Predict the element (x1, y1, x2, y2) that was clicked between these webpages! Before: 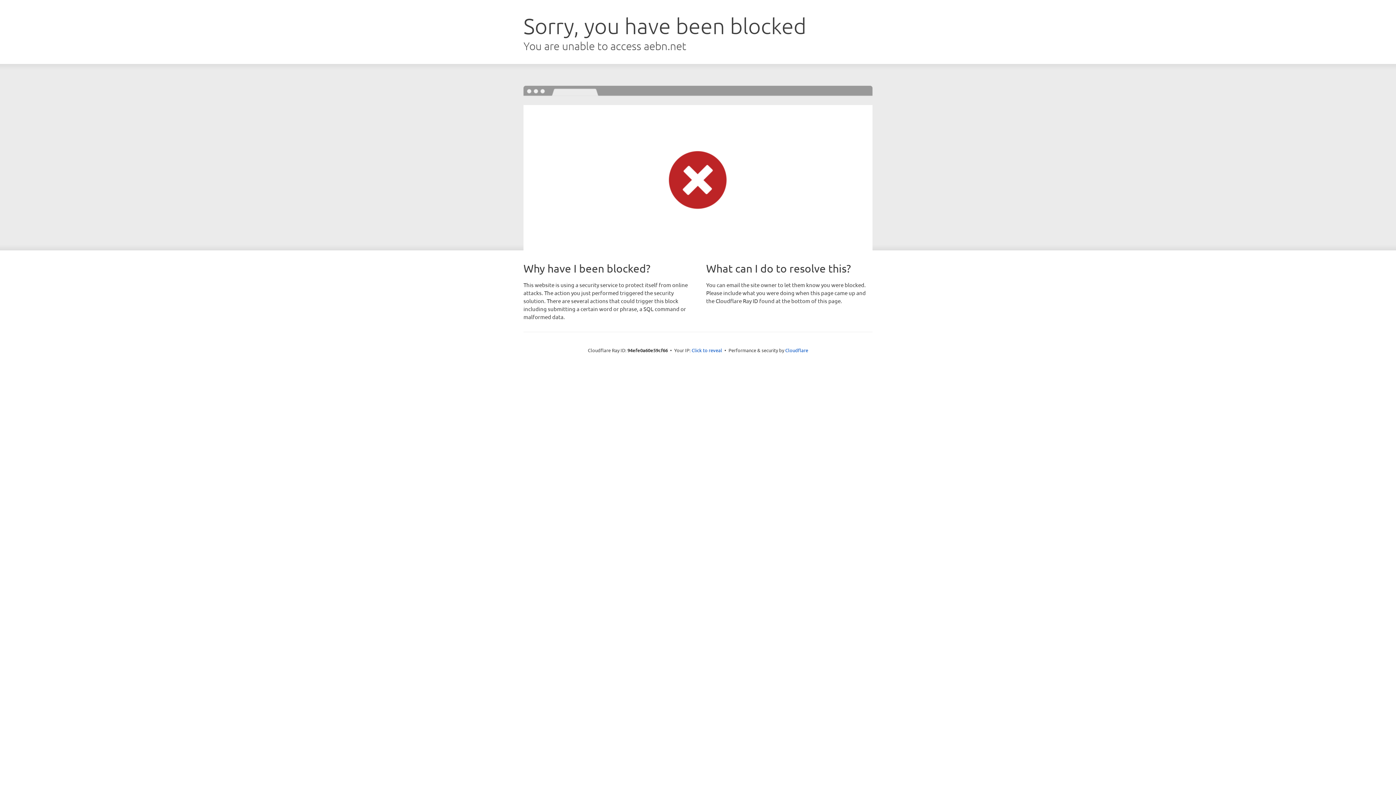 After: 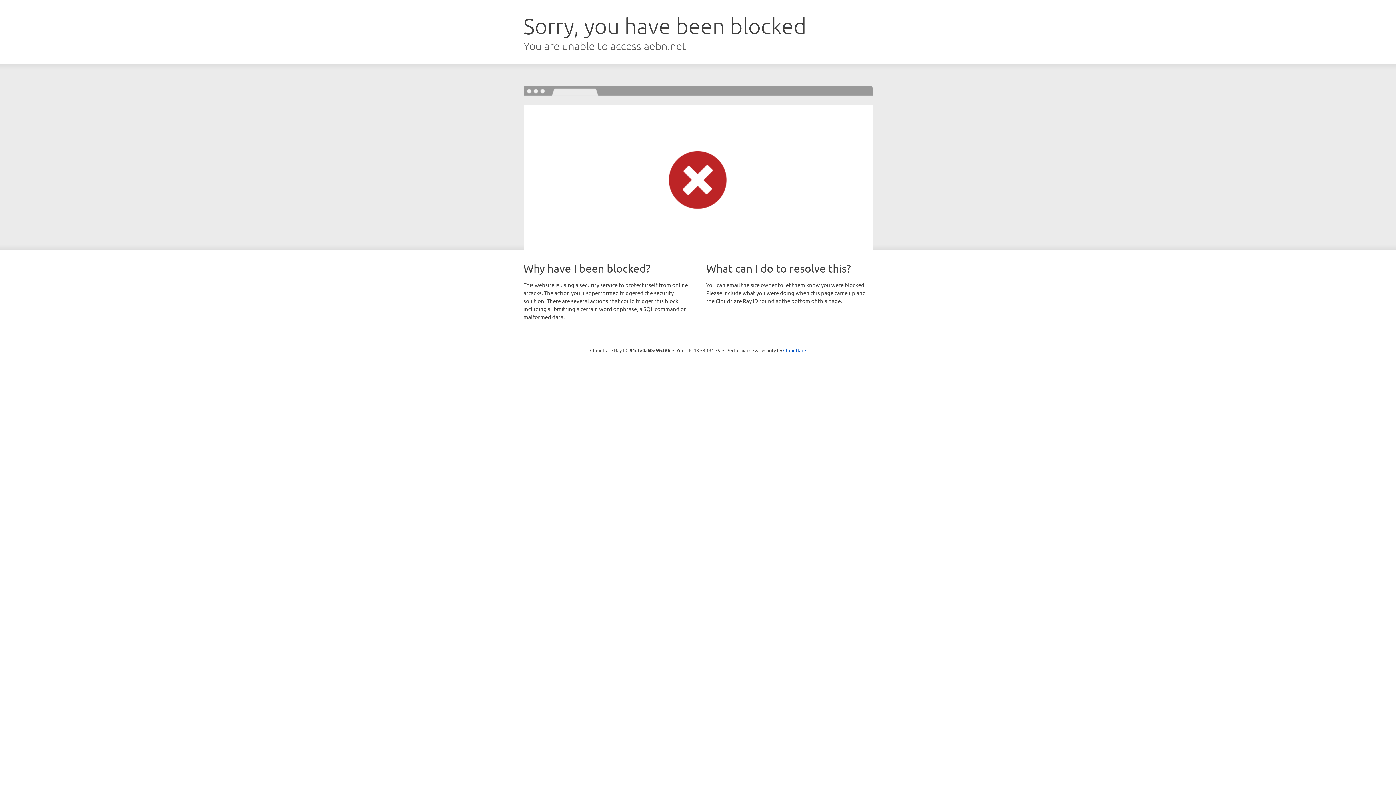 Action: label: Click to reveal bbox: (691, 346, 722, 353)